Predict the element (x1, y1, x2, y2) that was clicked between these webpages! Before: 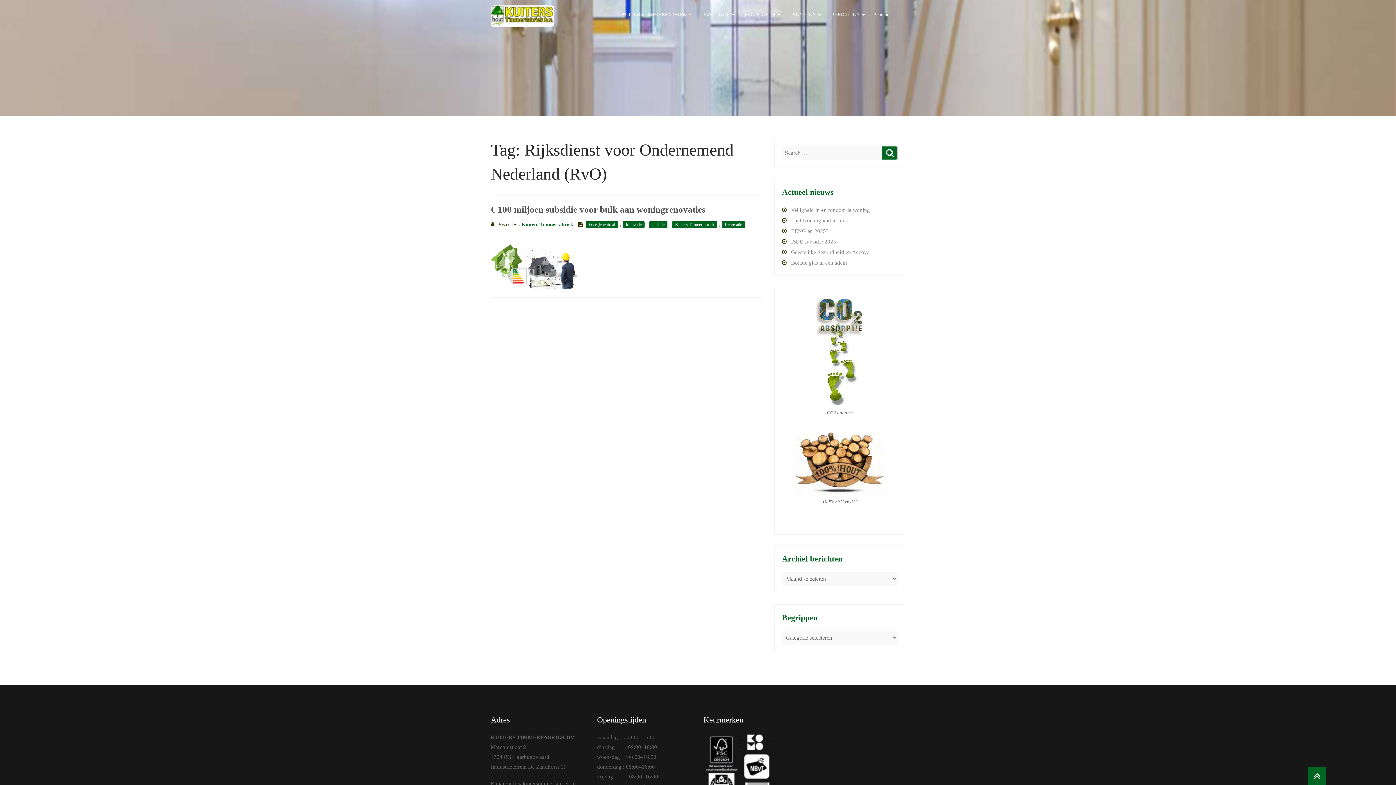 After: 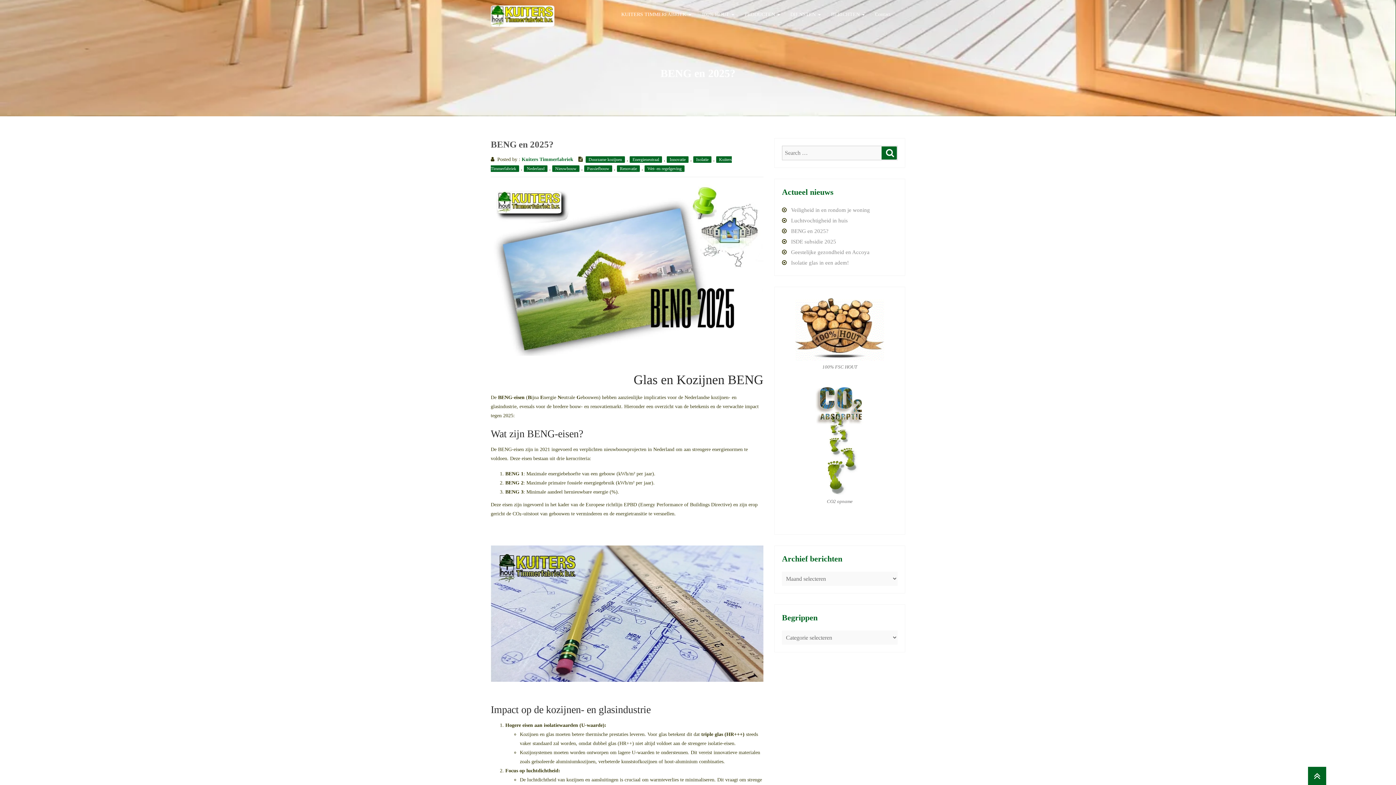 Action: bbox: (788, 226, 831, 235) label: BENG en 2025?